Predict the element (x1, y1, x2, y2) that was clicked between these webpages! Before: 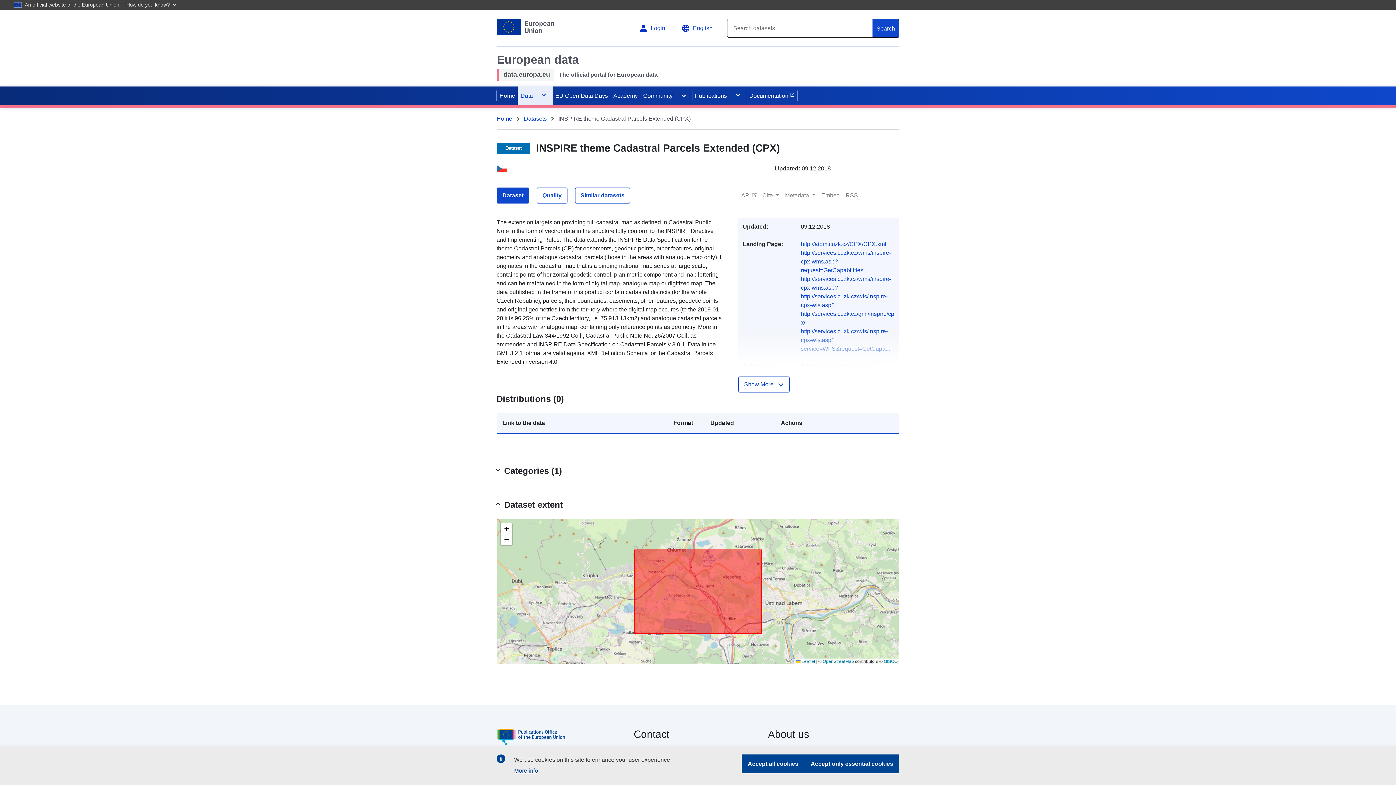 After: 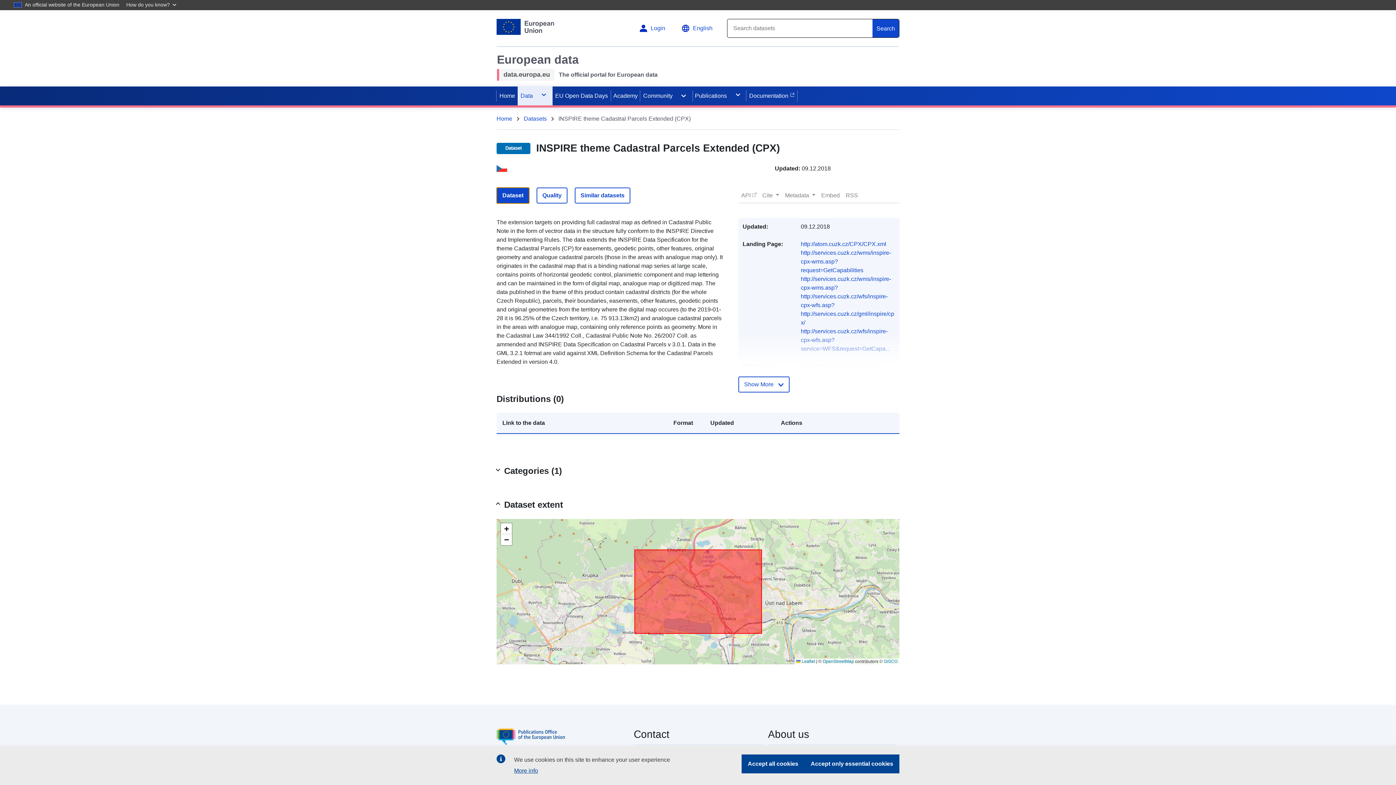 Action: label: Dataset bbox: (496, 187, 529, 203)